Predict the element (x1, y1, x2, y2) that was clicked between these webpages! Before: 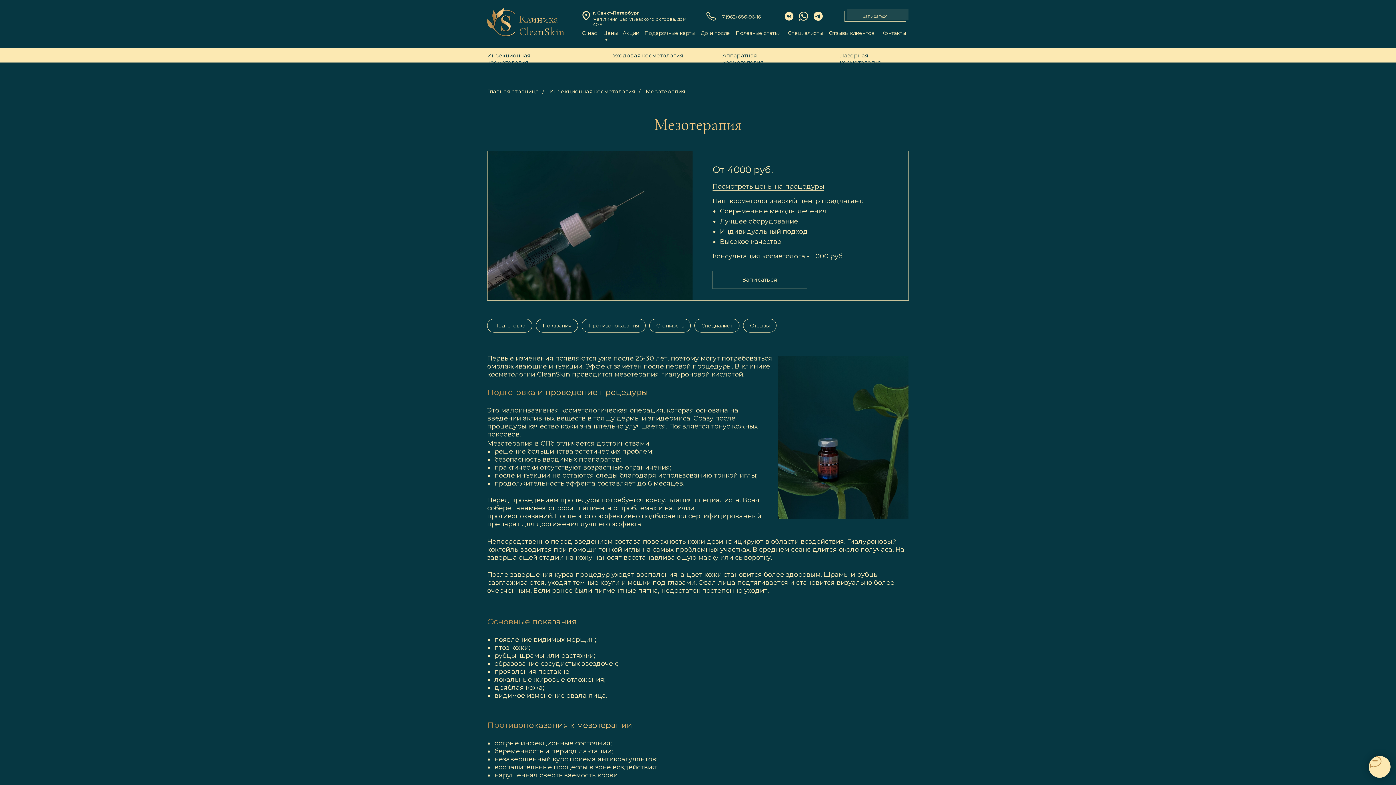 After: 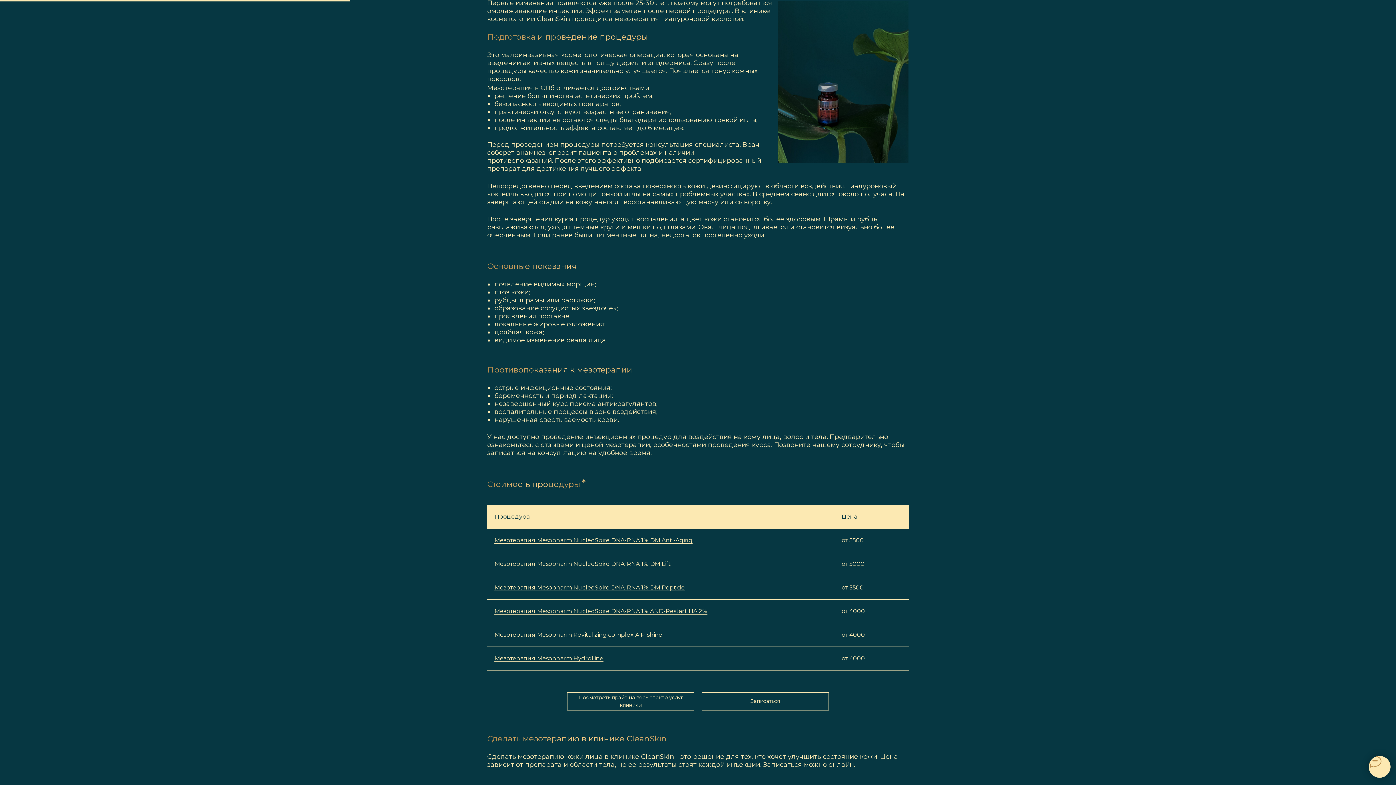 Action: label: Подготовка bbox: (487, 318, 532, 332)